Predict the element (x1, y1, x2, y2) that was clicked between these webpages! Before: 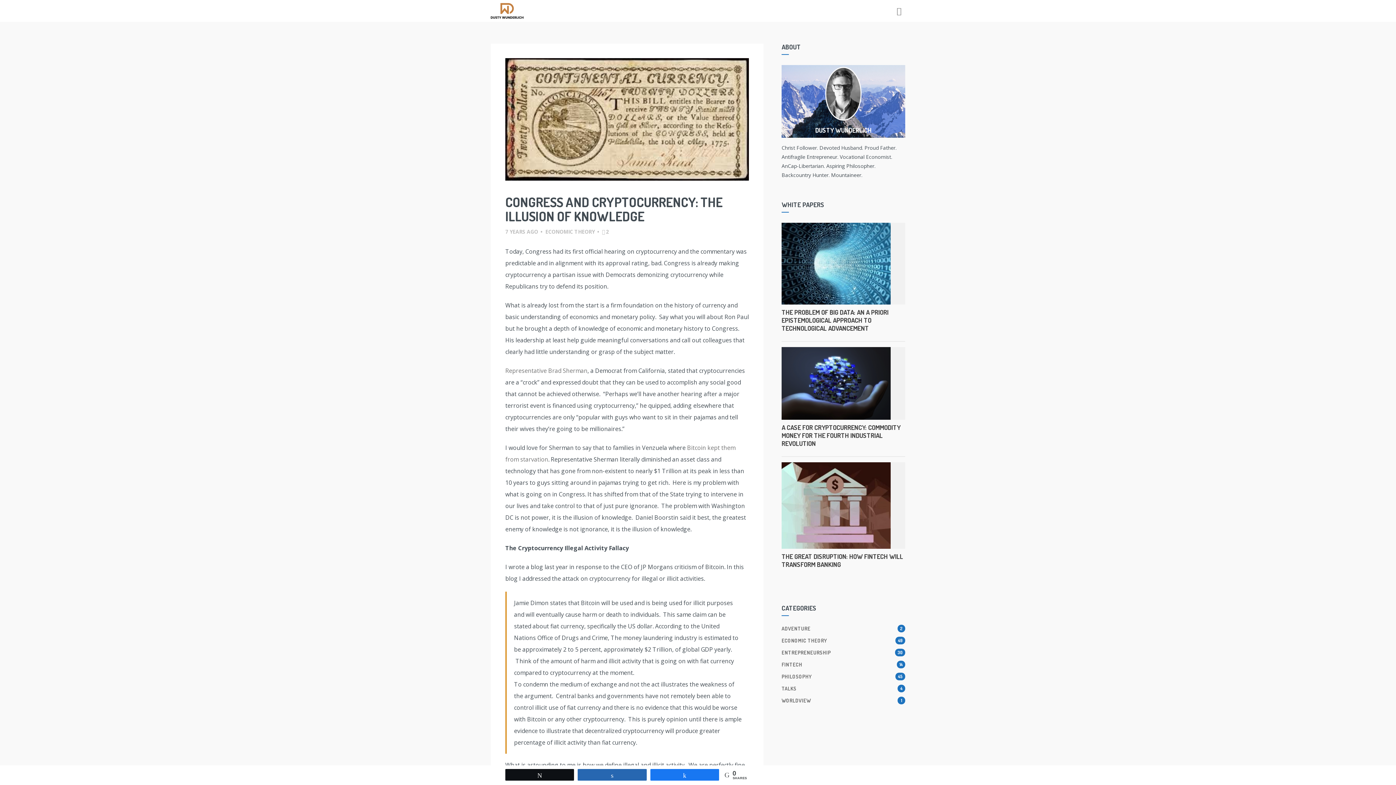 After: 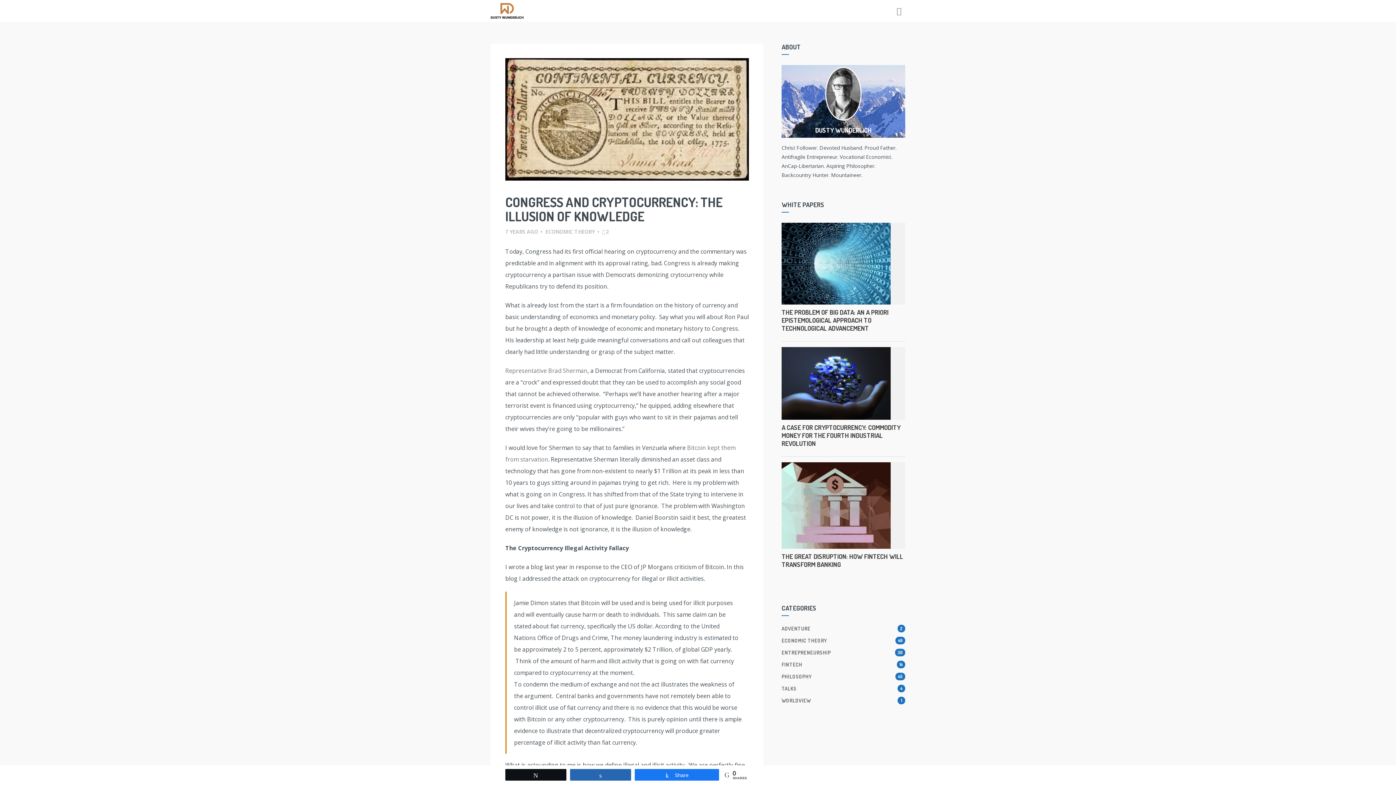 Action: label: Share bbox: (650, 769, 718, 780)